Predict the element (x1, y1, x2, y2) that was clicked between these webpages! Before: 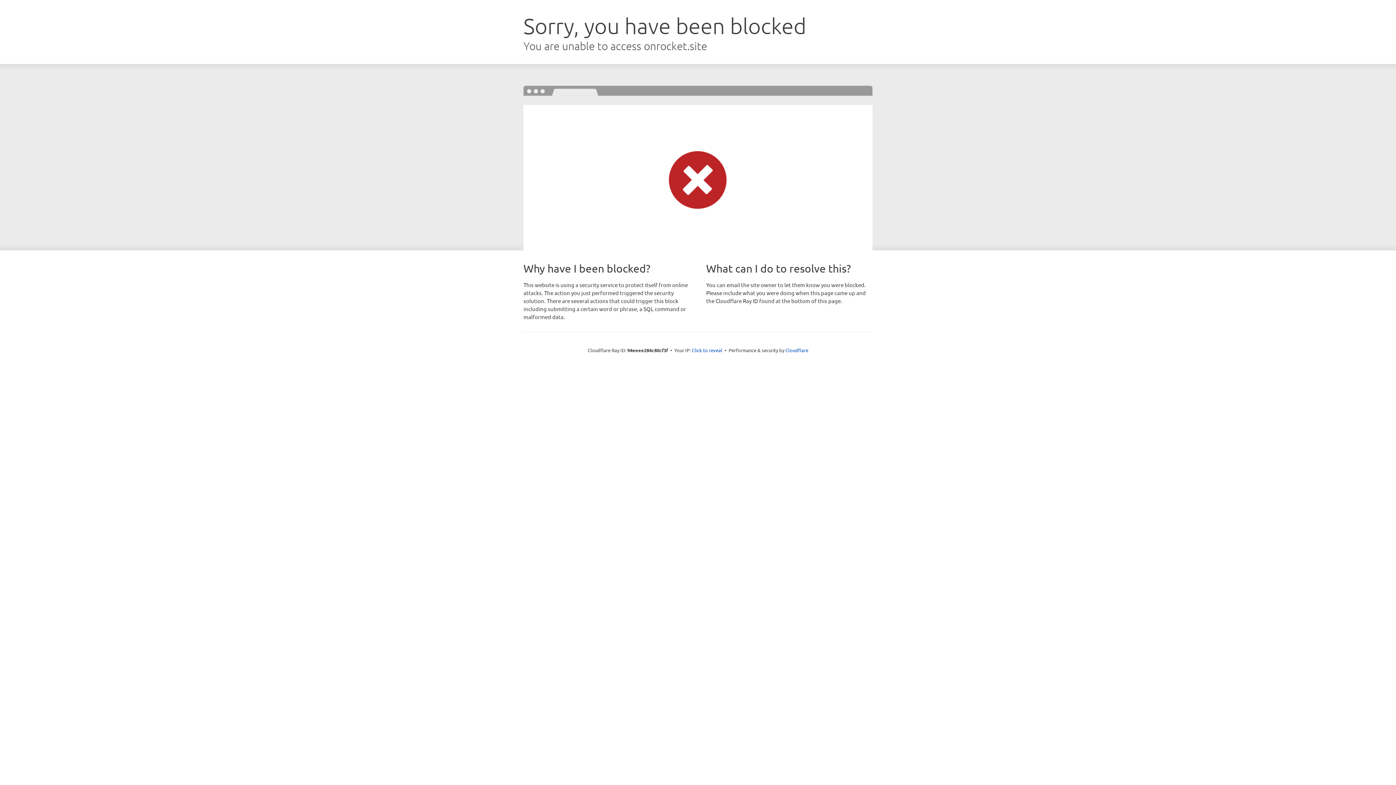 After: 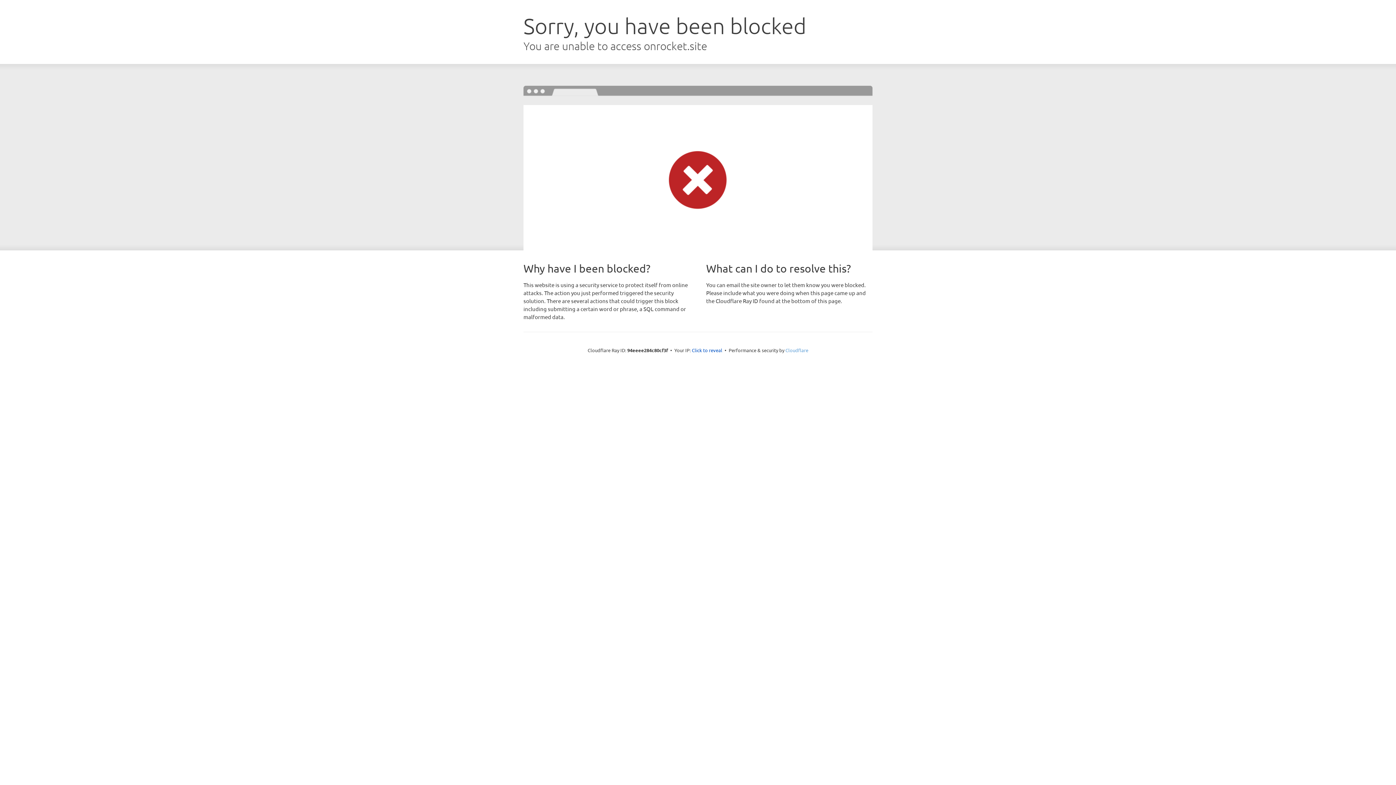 Action: bbox: (785, 347, 808, 353) label: Cloudflare